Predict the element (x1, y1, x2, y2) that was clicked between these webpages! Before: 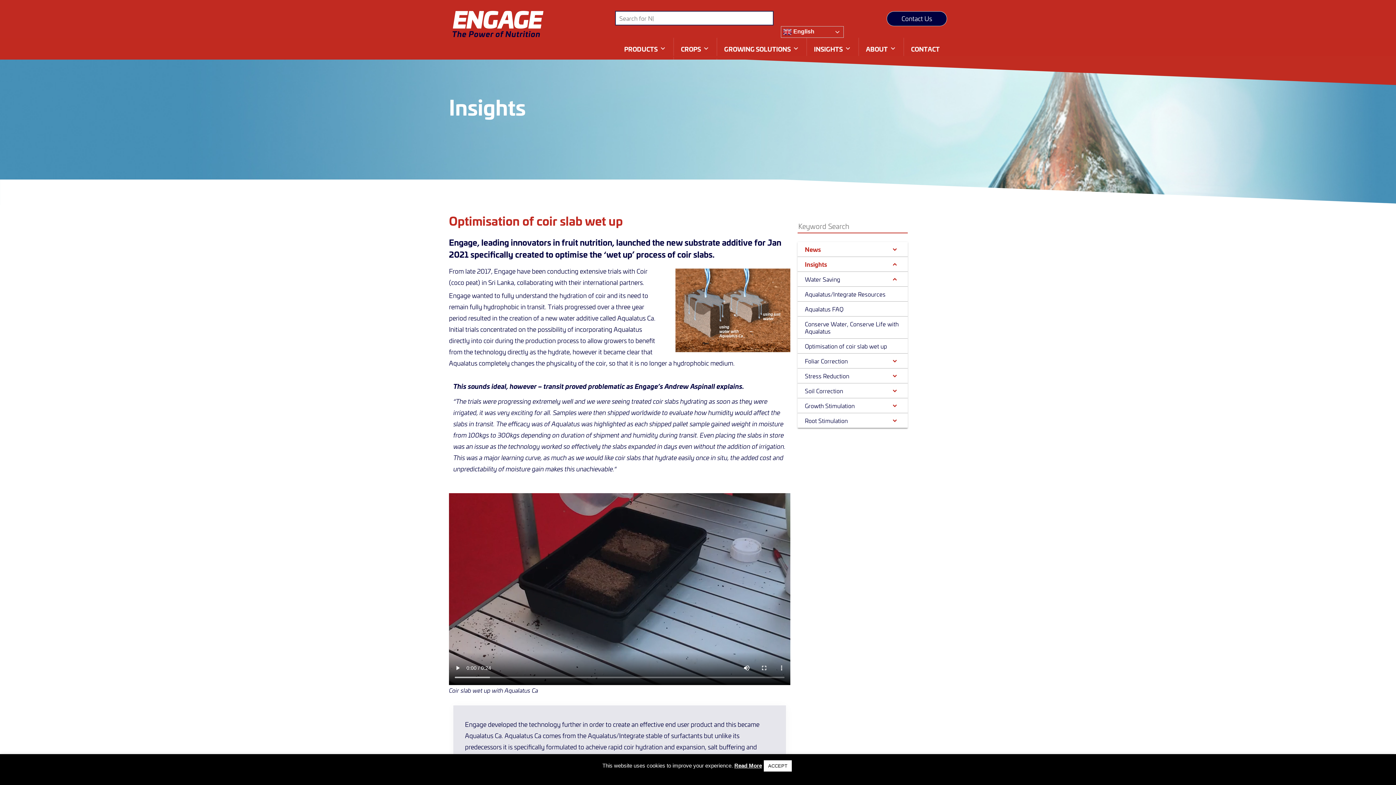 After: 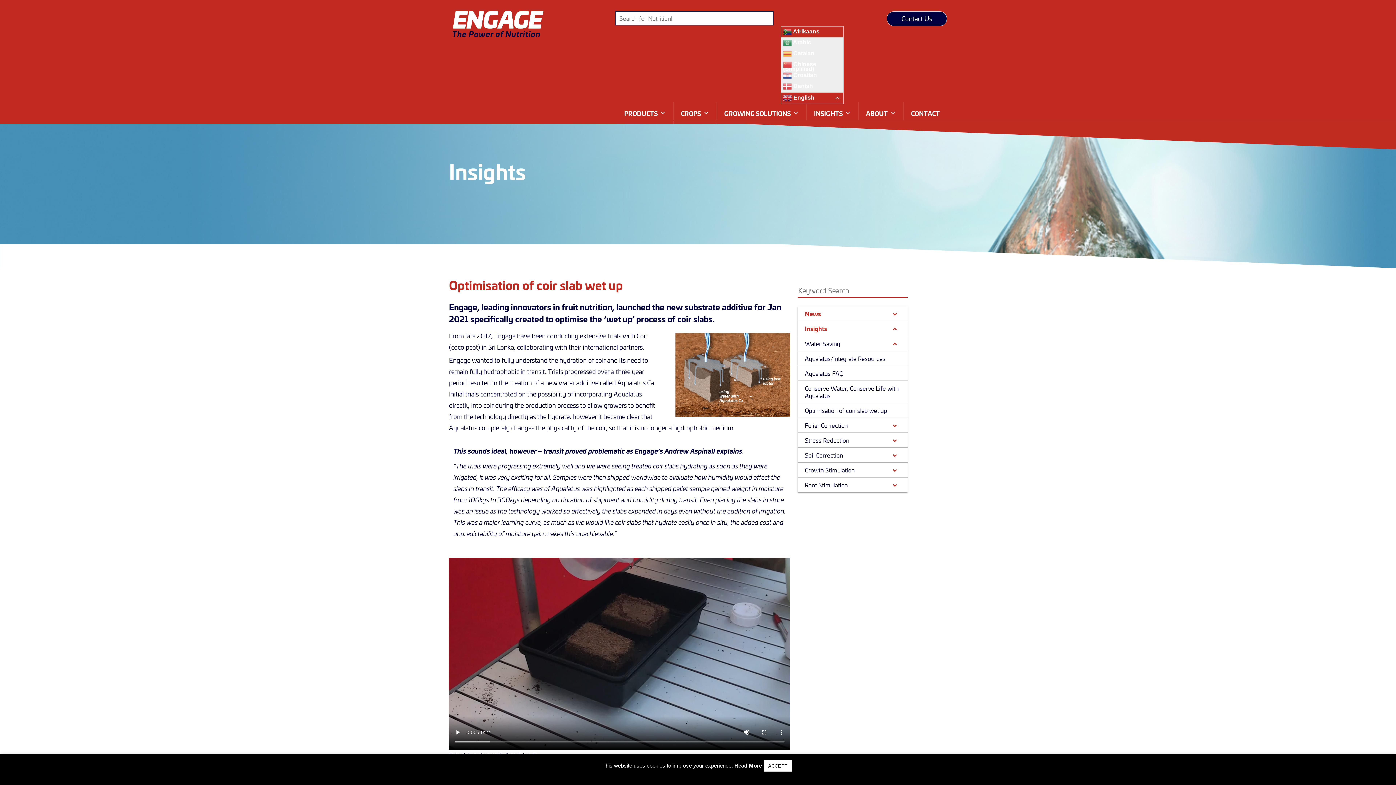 Action: label:  English bbox: (781, 26, 844, 37)